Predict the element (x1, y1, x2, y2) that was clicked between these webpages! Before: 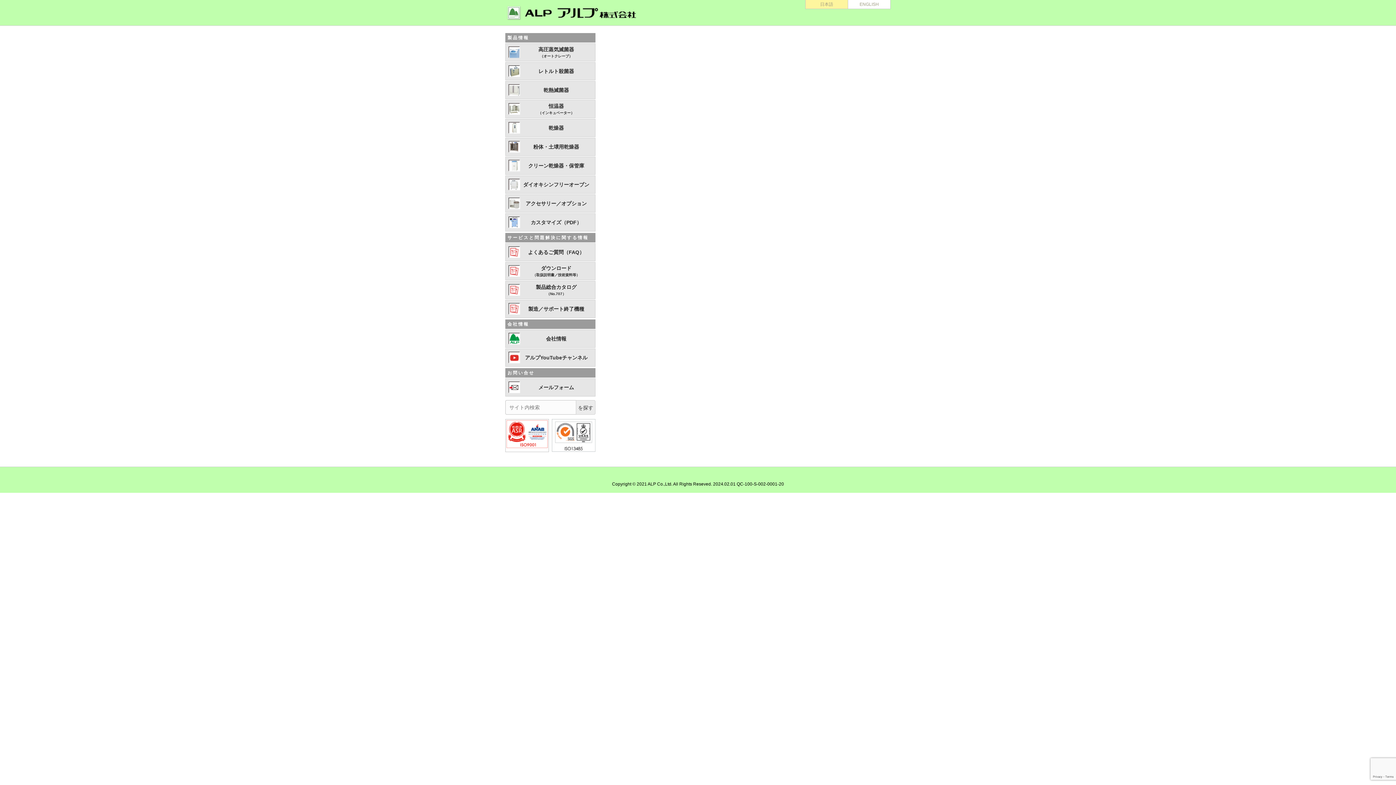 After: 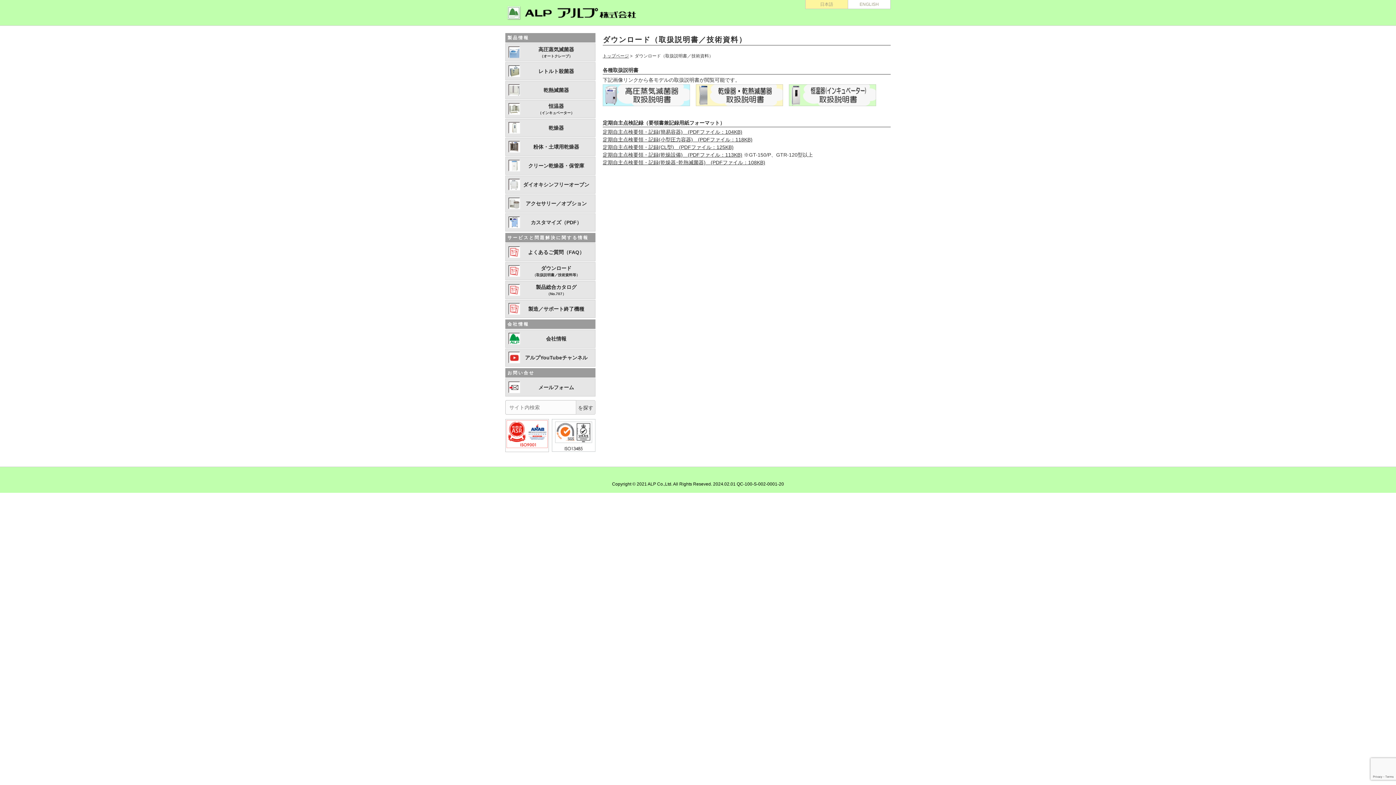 Action: label: ダウンロード
（取扱説明書／技術資料等） bbox: (505, 262, 595, 280)